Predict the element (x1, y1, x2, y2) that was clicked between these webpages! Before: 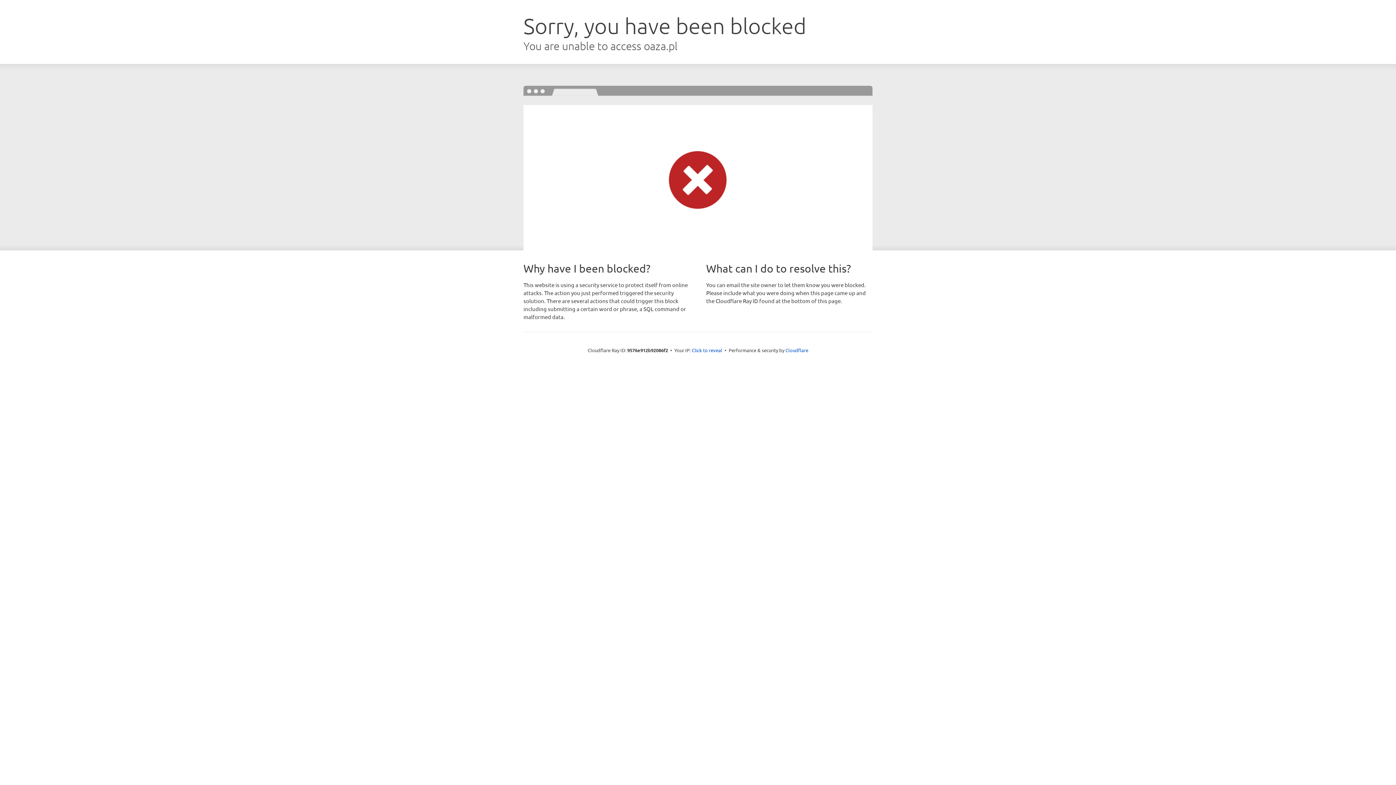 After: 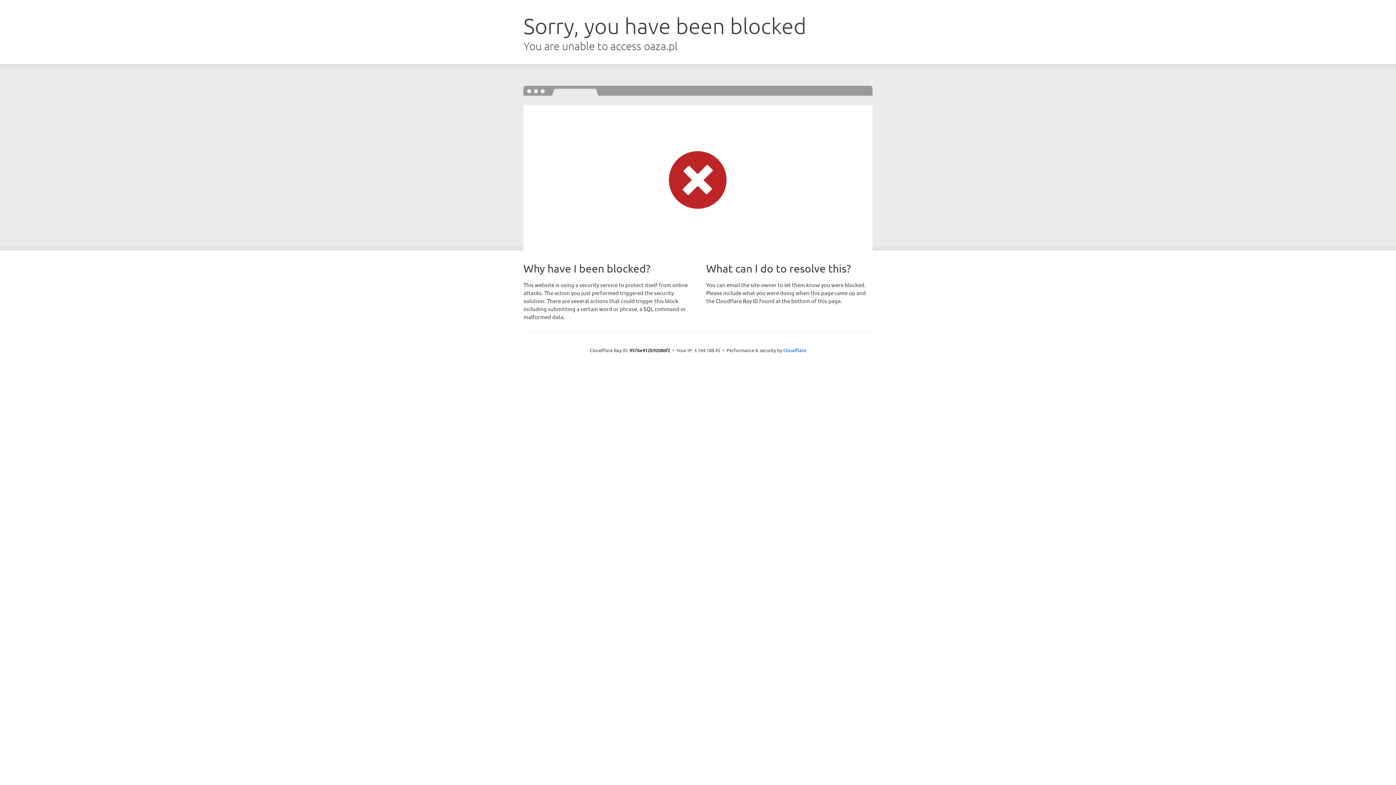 Action: bbox: (692, 346, 722, 353) label: Click to reveal